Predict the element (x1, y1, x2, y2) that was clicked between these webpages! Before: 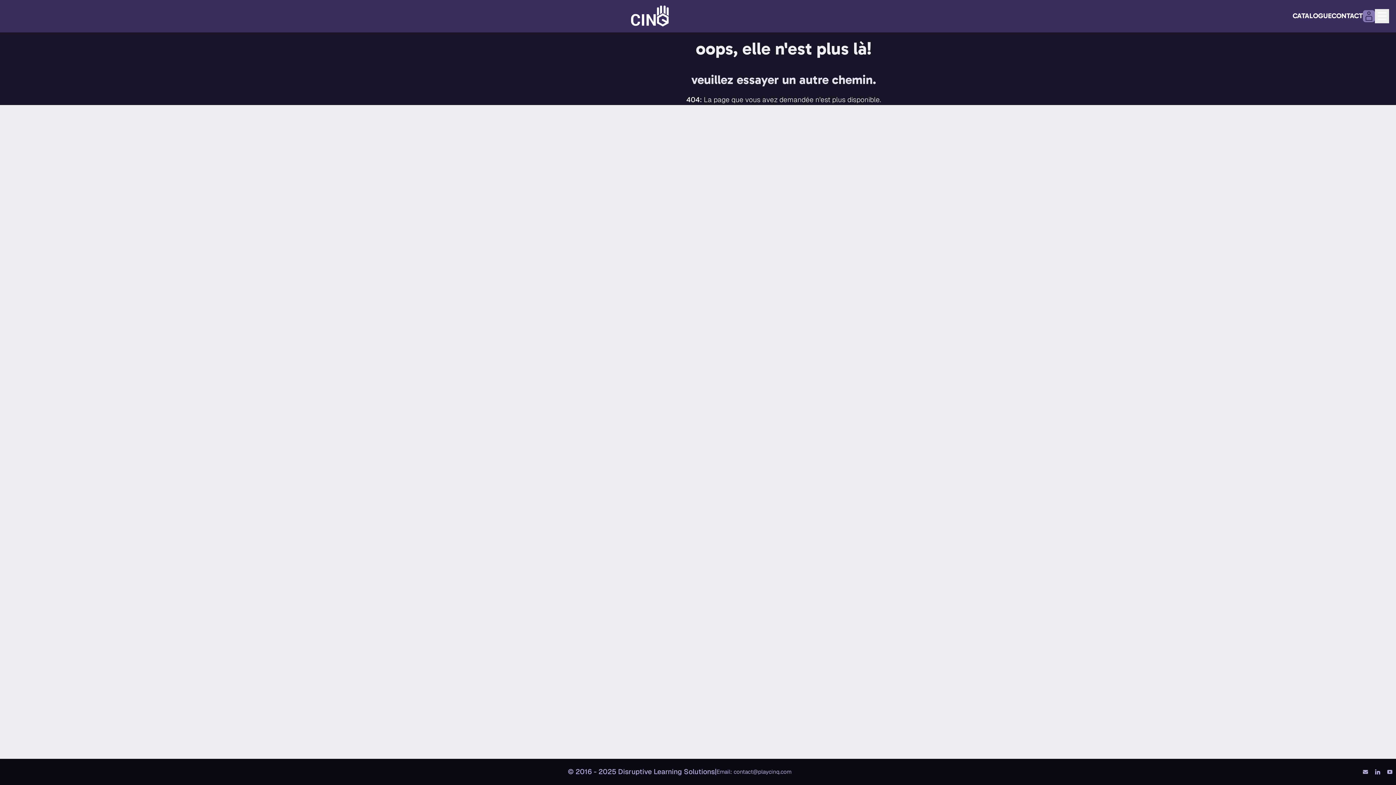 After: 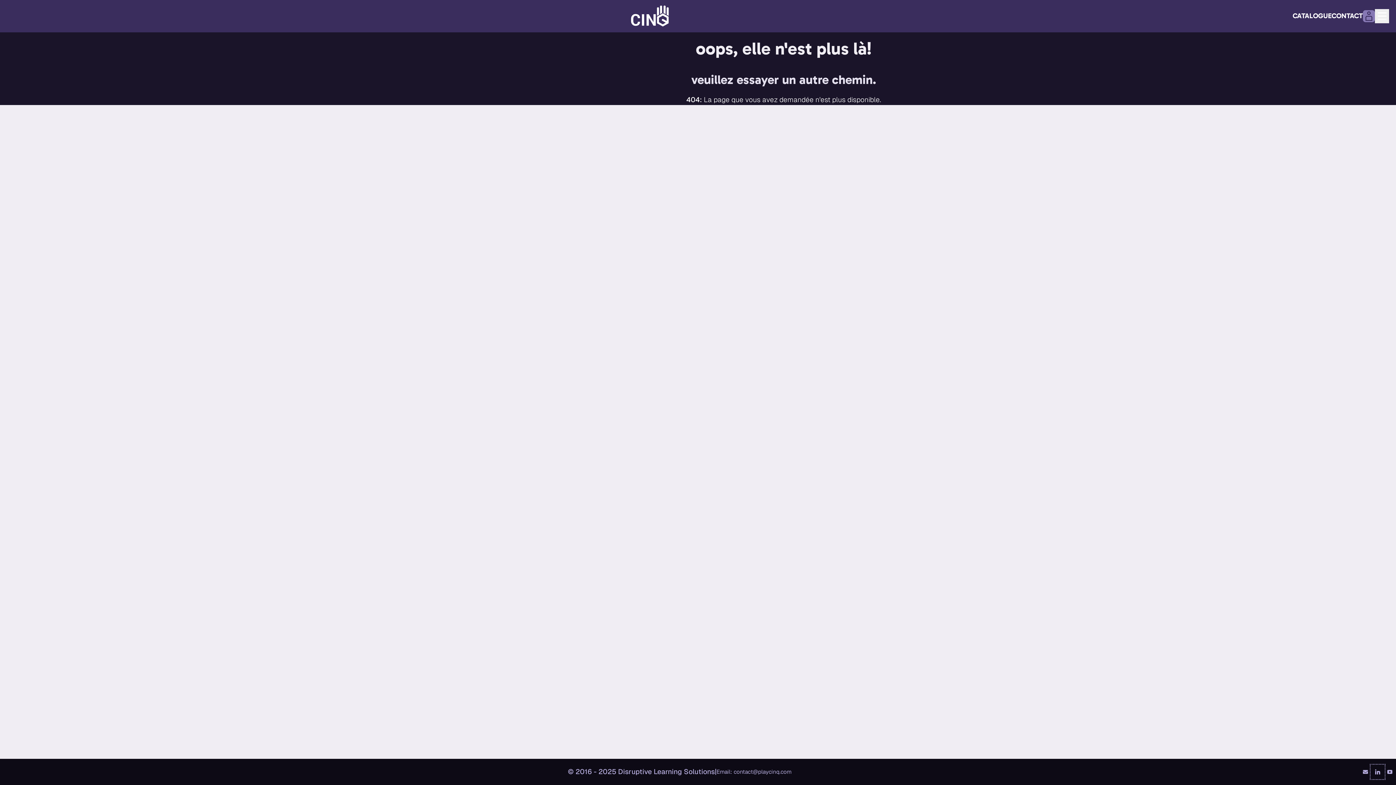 Action: bbox: (1371, 766, 1384, 778) label: CinQ academy sur Linkedin